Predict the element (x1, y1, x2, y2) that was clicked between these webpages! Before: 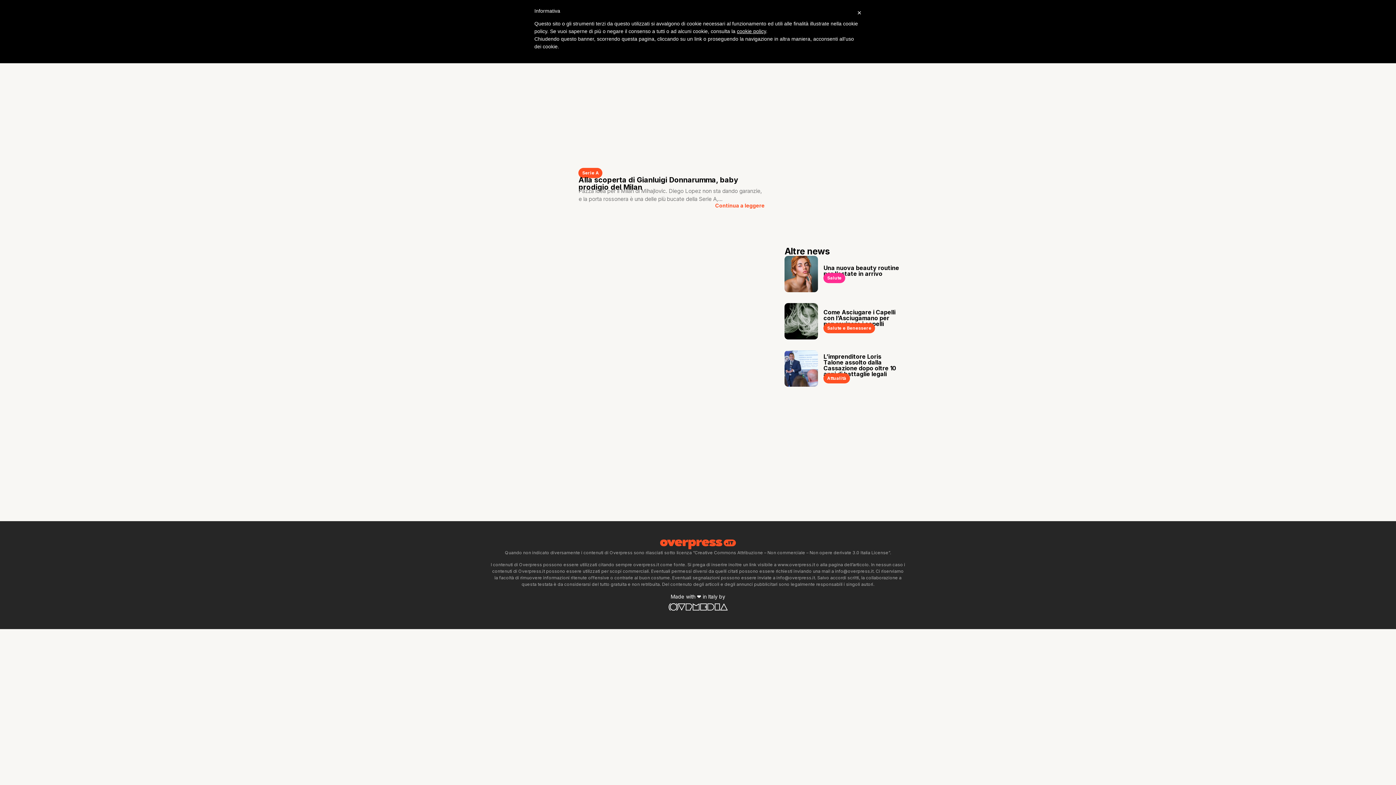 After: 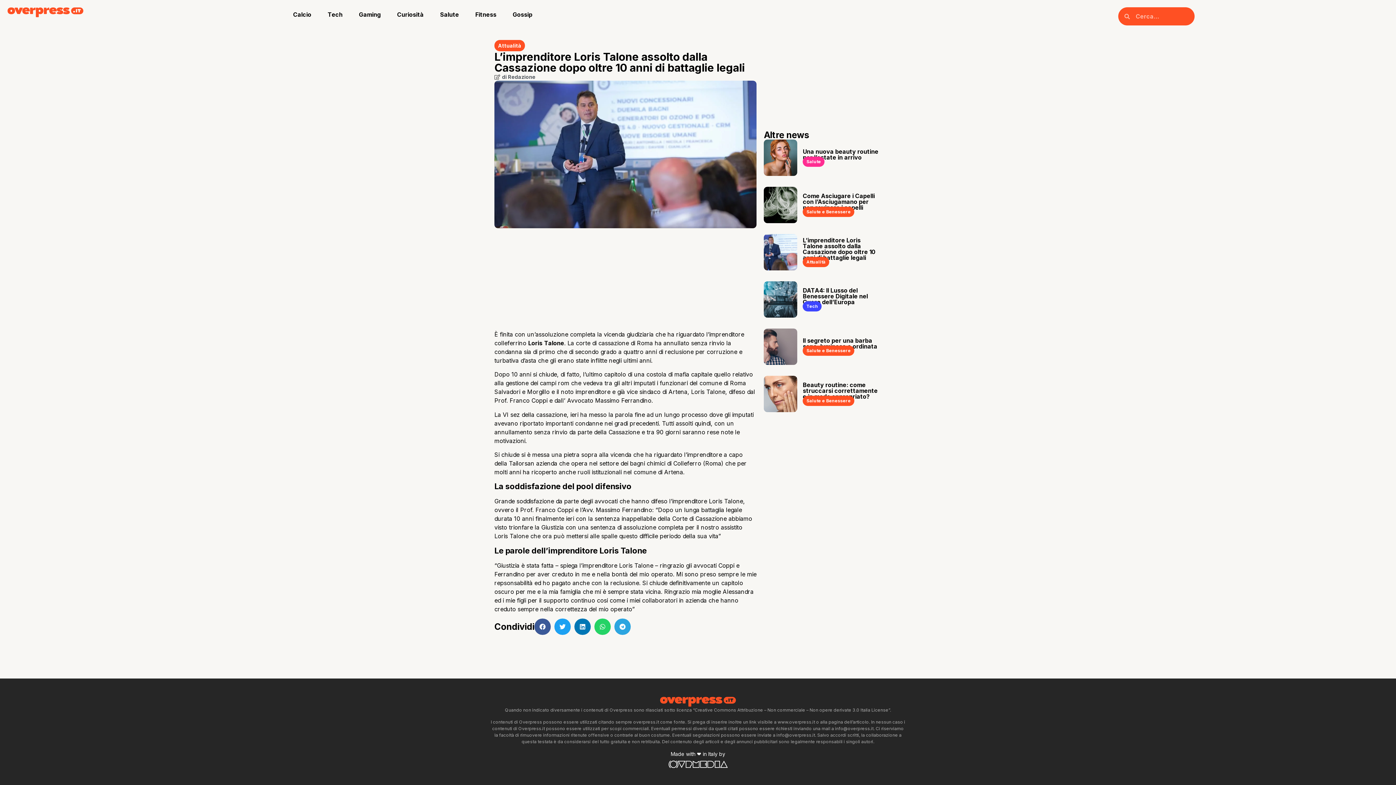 Action: bbox: (784, 350, 818, 386)